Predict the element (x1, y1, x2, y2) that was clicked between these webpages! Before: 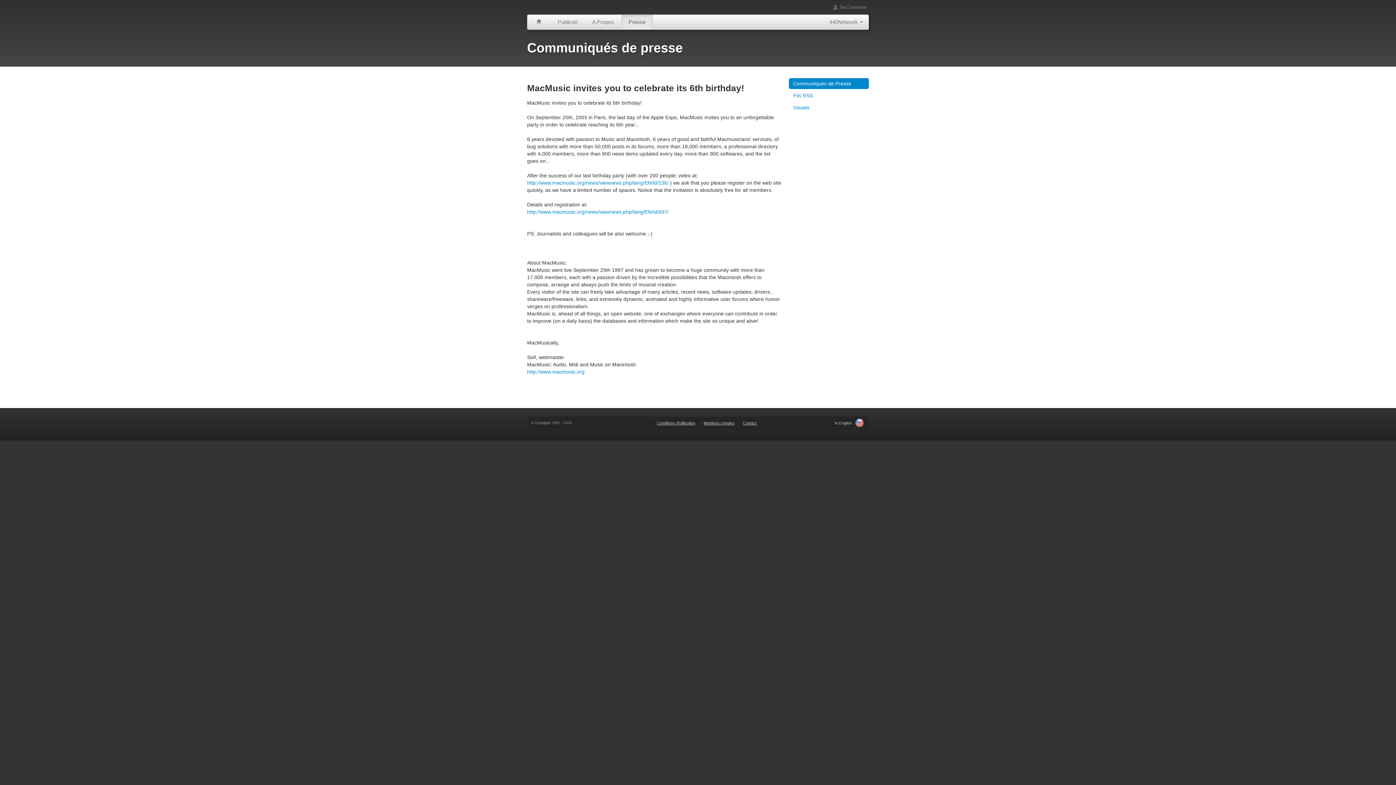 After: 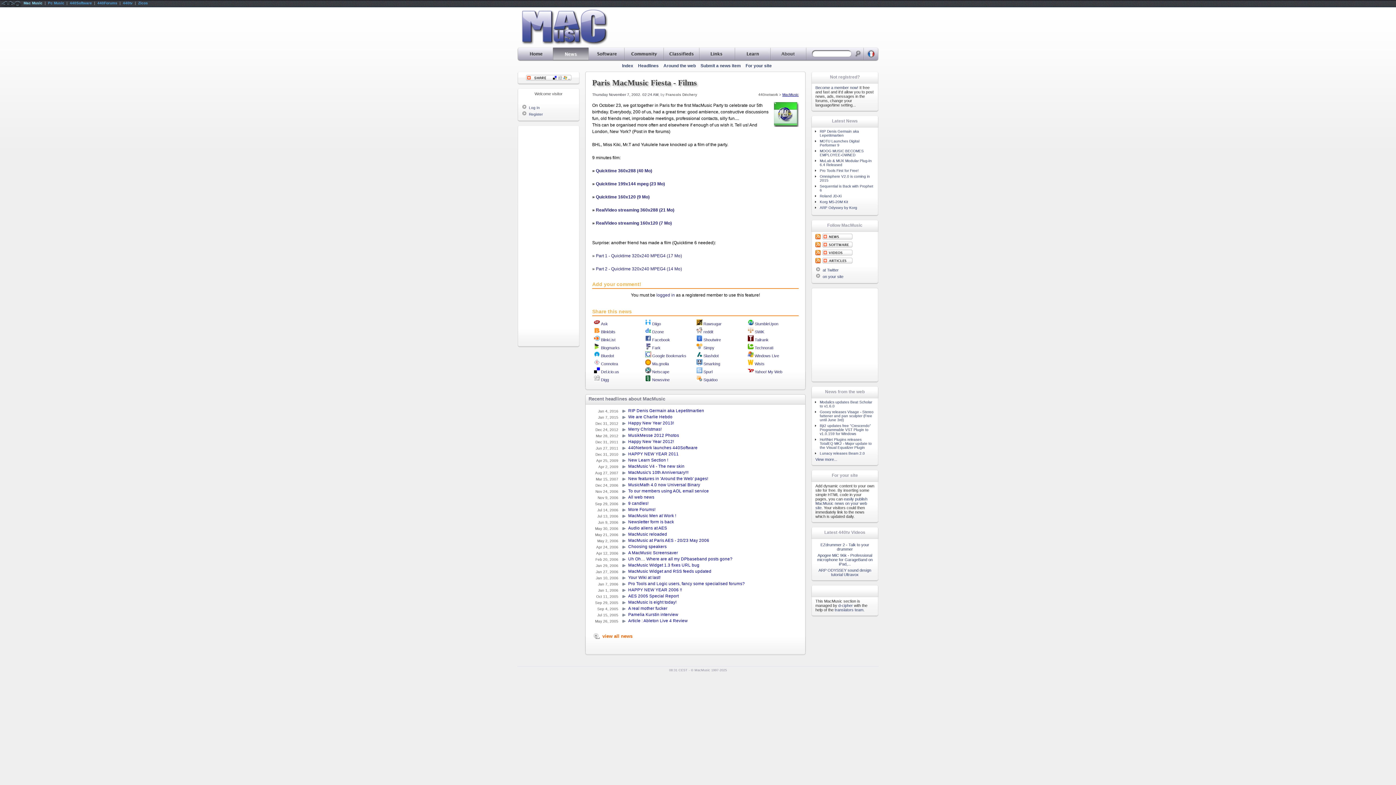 Action: label: http://www.macmusic.org/news/viewnews.php/lang/EN/id/236/ bbox: (527, 180, 668, 185)